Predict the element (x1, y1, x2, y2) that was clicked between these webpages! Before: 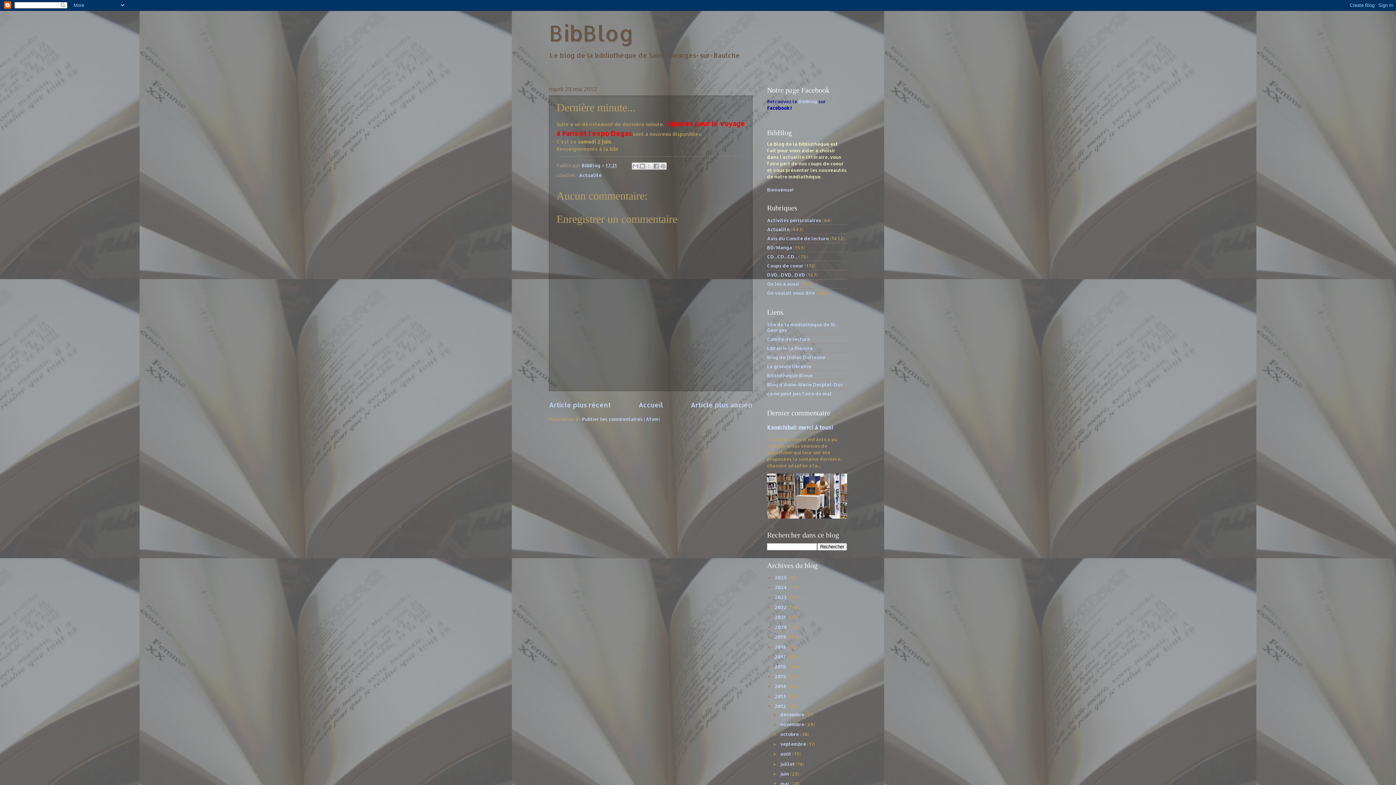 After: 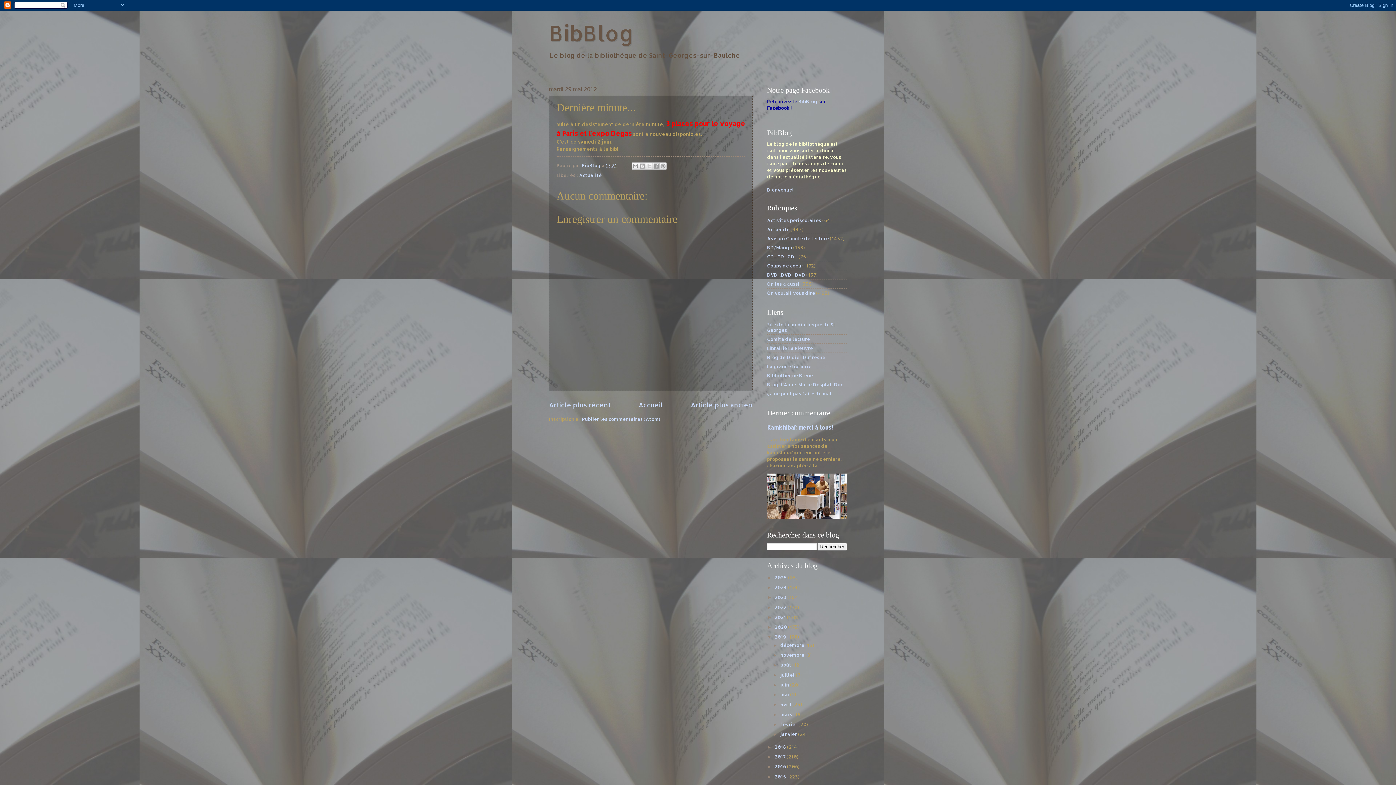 Action: bbox: (767, 634, 774, 640) label: ►  